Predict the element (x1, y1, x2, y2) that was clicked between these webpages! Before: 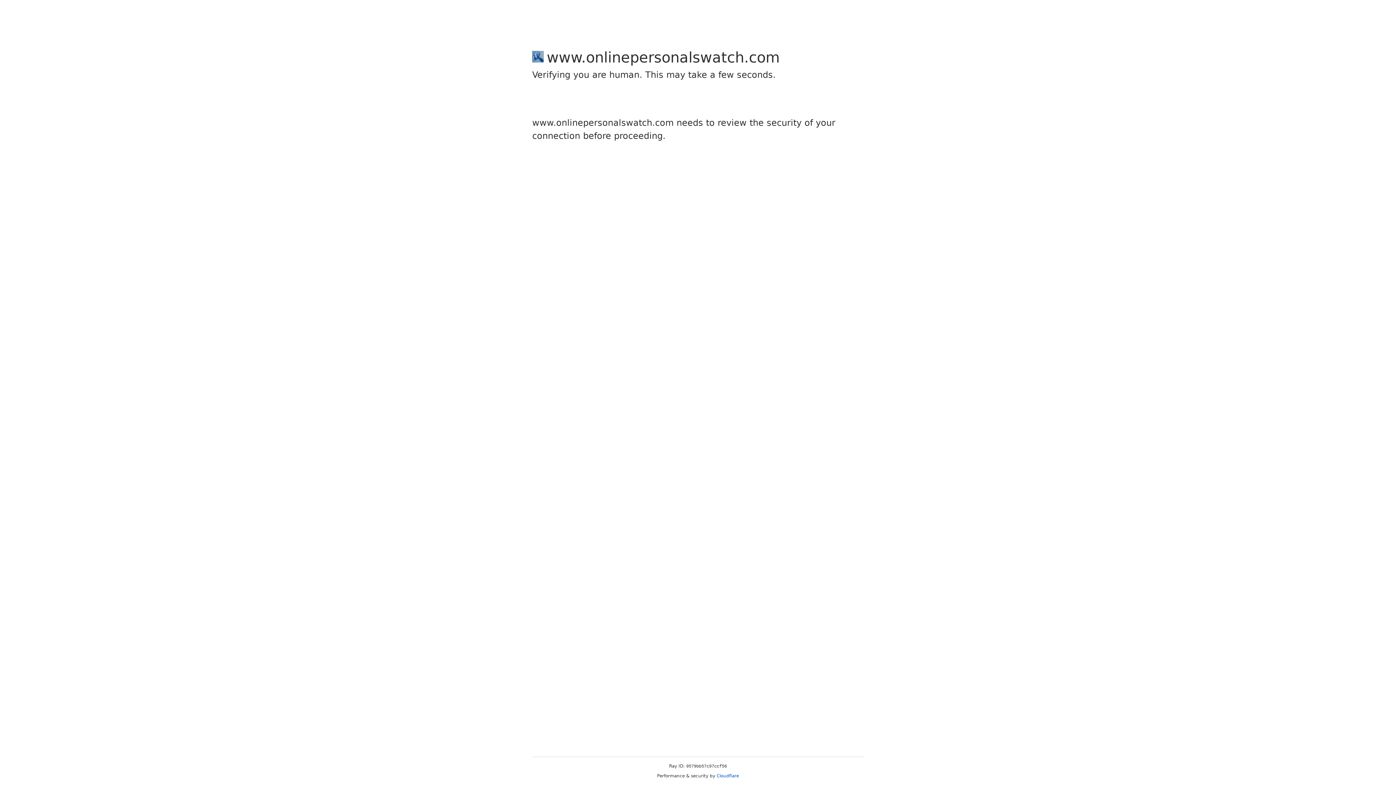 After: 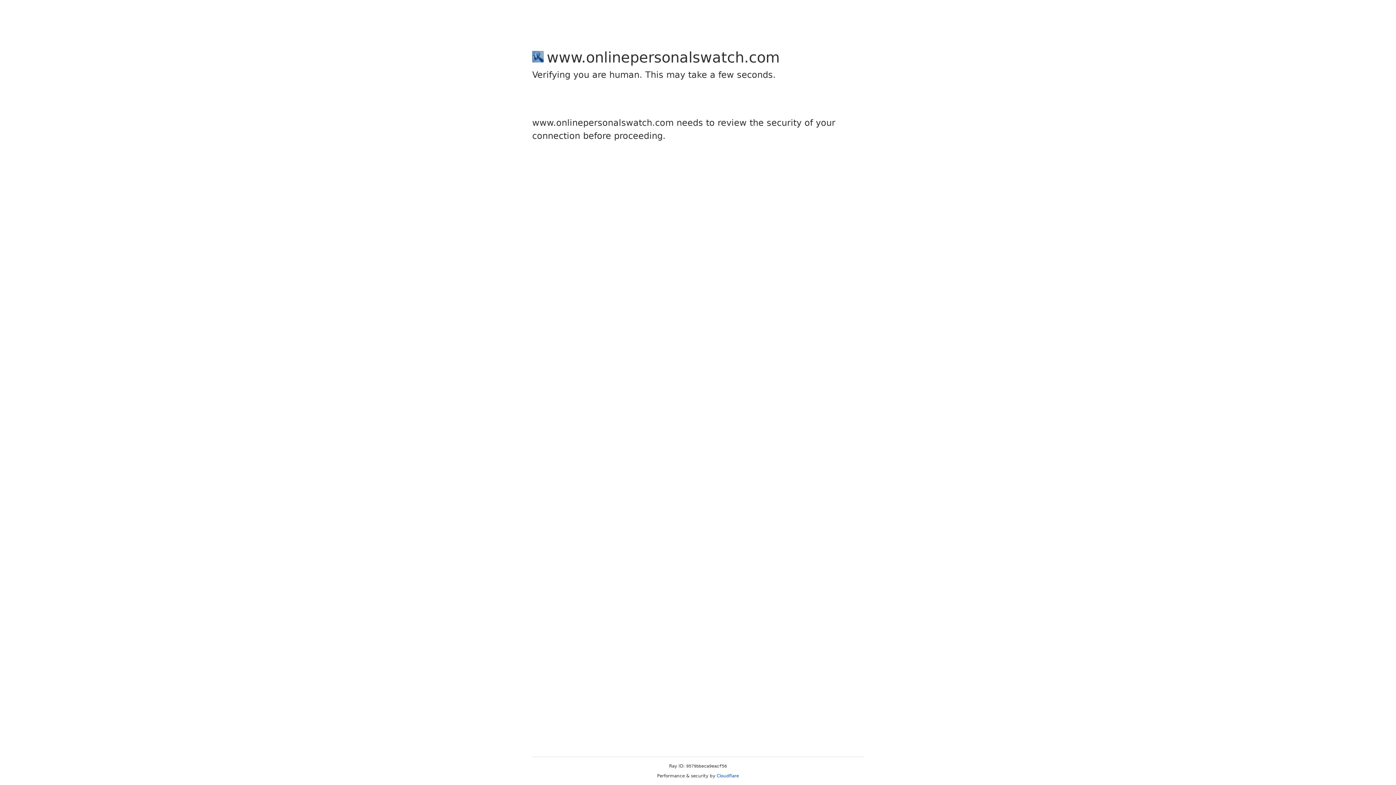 Action: bbox: (716, 773, 739, 778) label: Cloudflare